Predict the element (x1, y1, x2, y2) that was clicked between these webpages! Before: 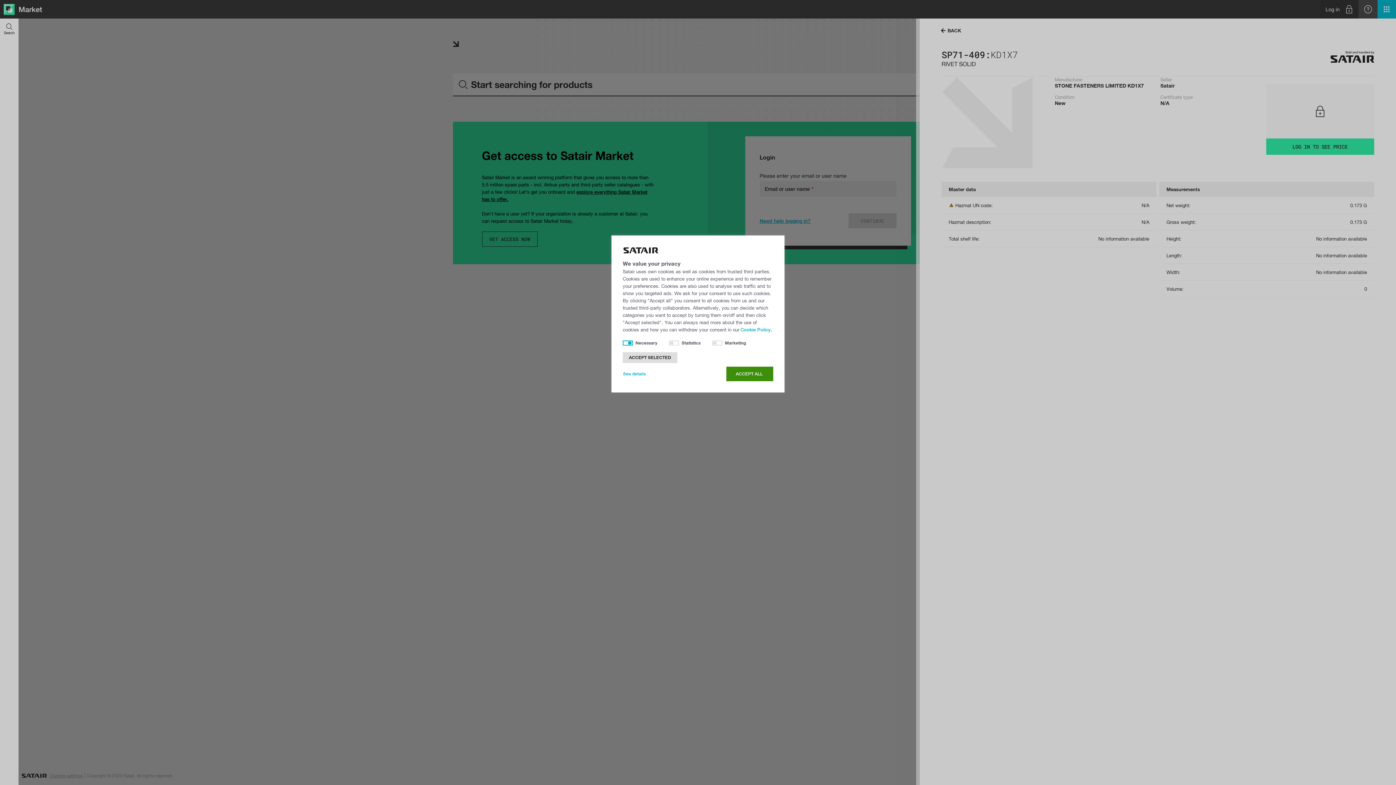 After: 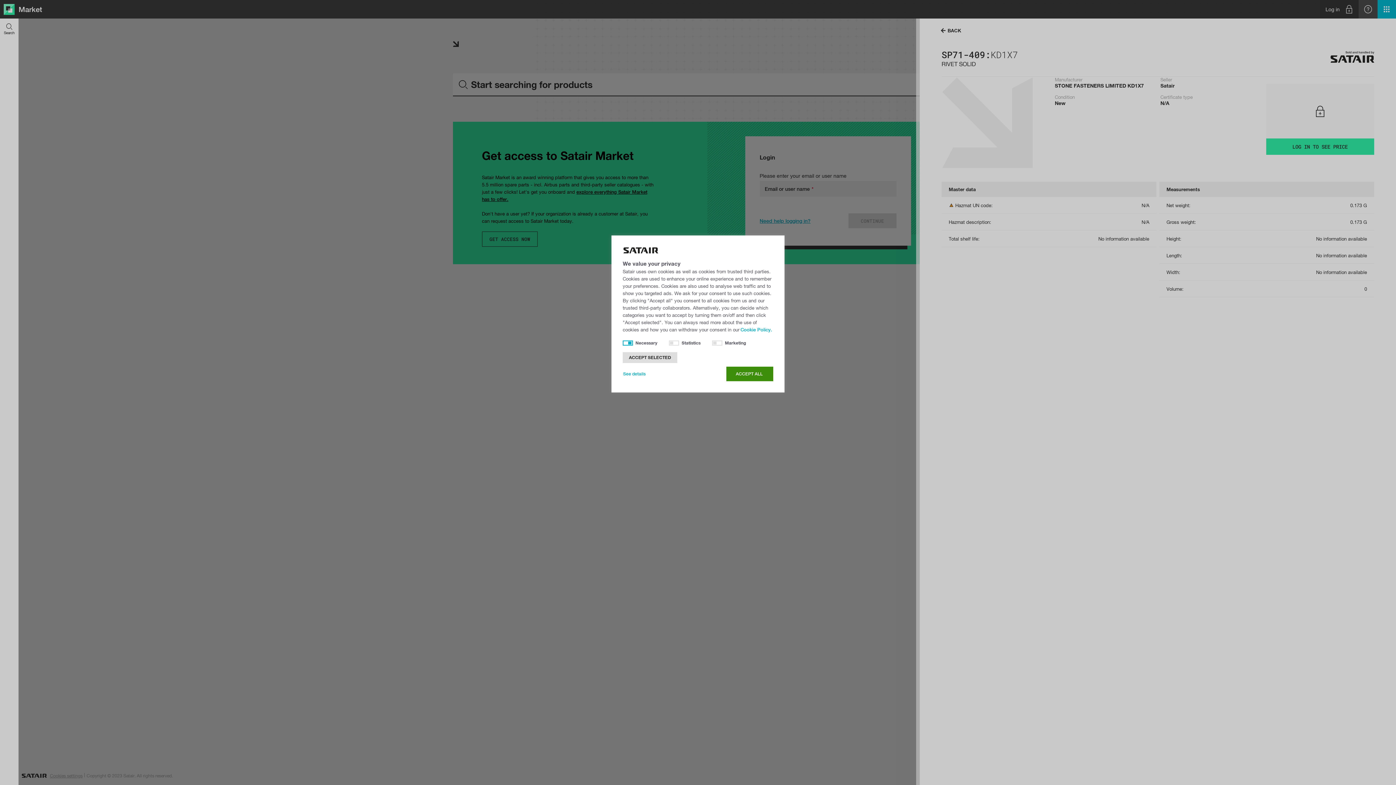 Action: bbox: (740, 327, 772, 332) label: Cookie Policy.